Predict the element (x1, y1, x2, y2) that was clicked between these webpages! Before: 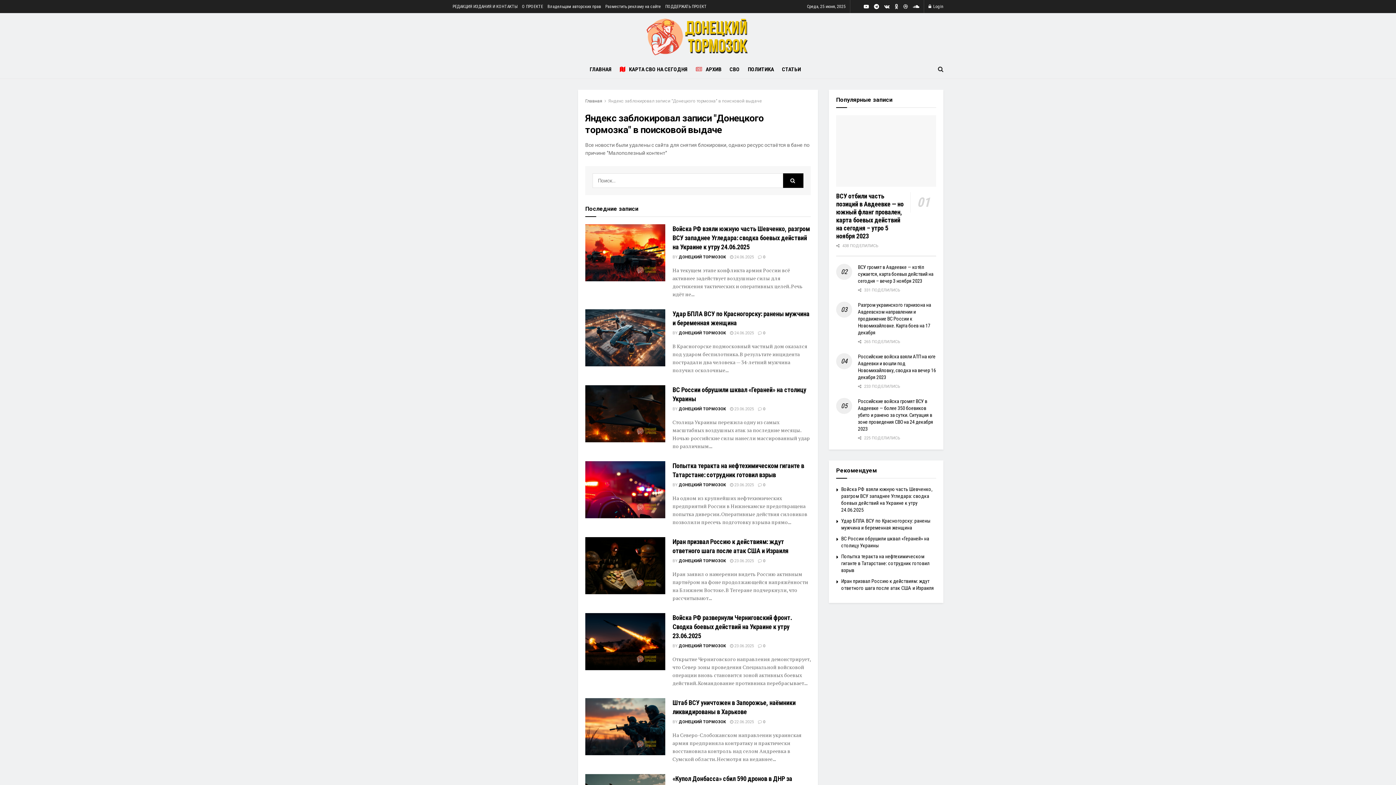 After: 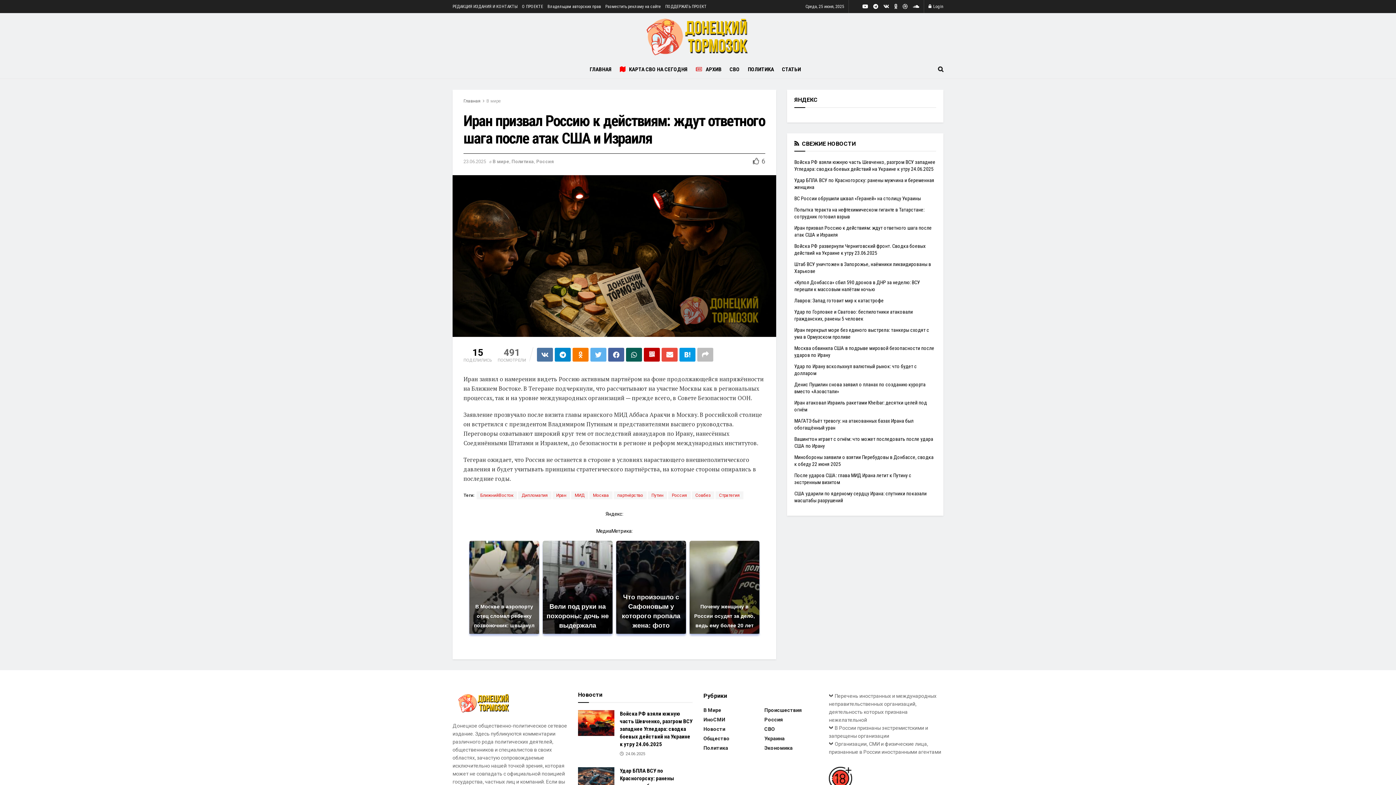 Action: bbox: (758, 558, 765, 563) label:  0